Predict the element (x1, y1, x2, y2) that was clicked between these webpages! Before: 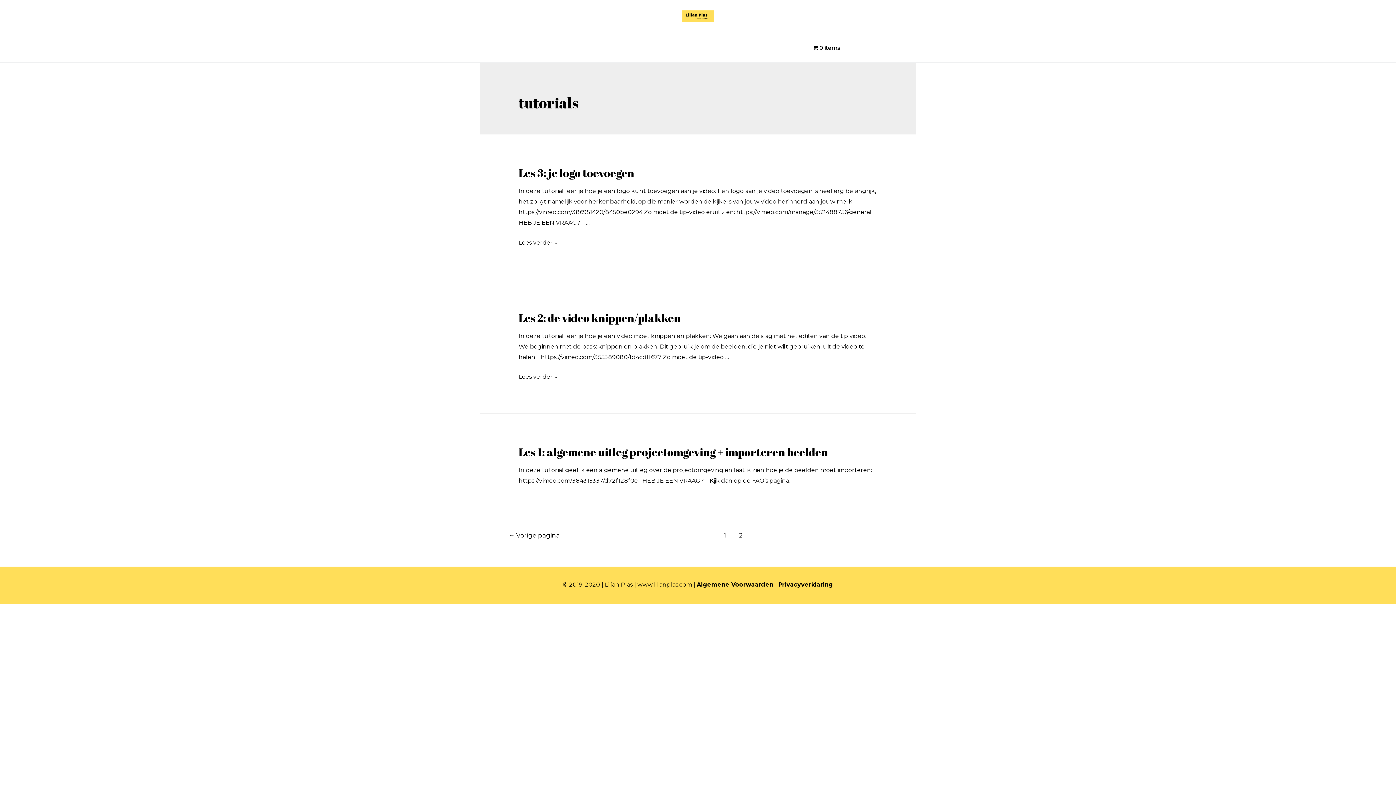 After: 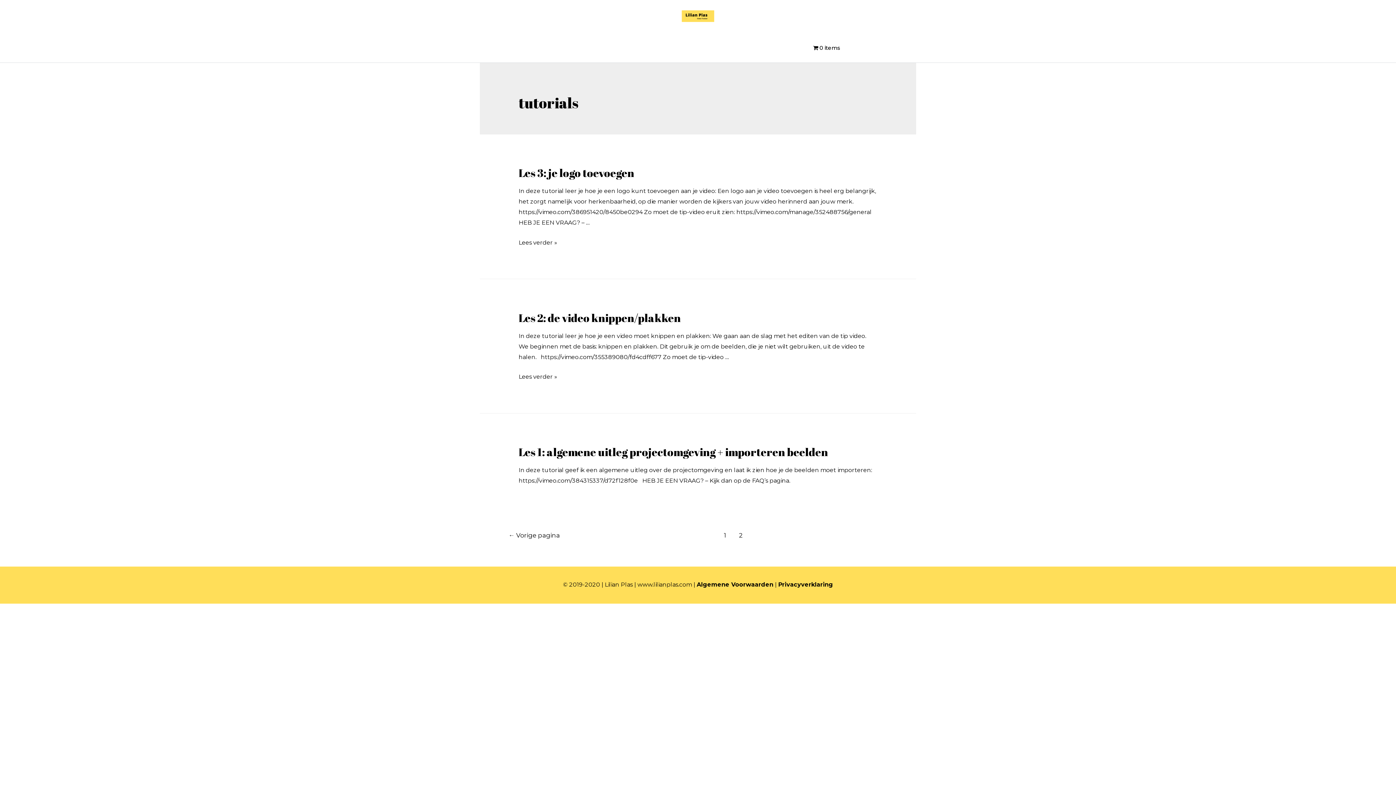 Action: label: Algemene Voorwaarden bbox: (696, 581, 773, 588)